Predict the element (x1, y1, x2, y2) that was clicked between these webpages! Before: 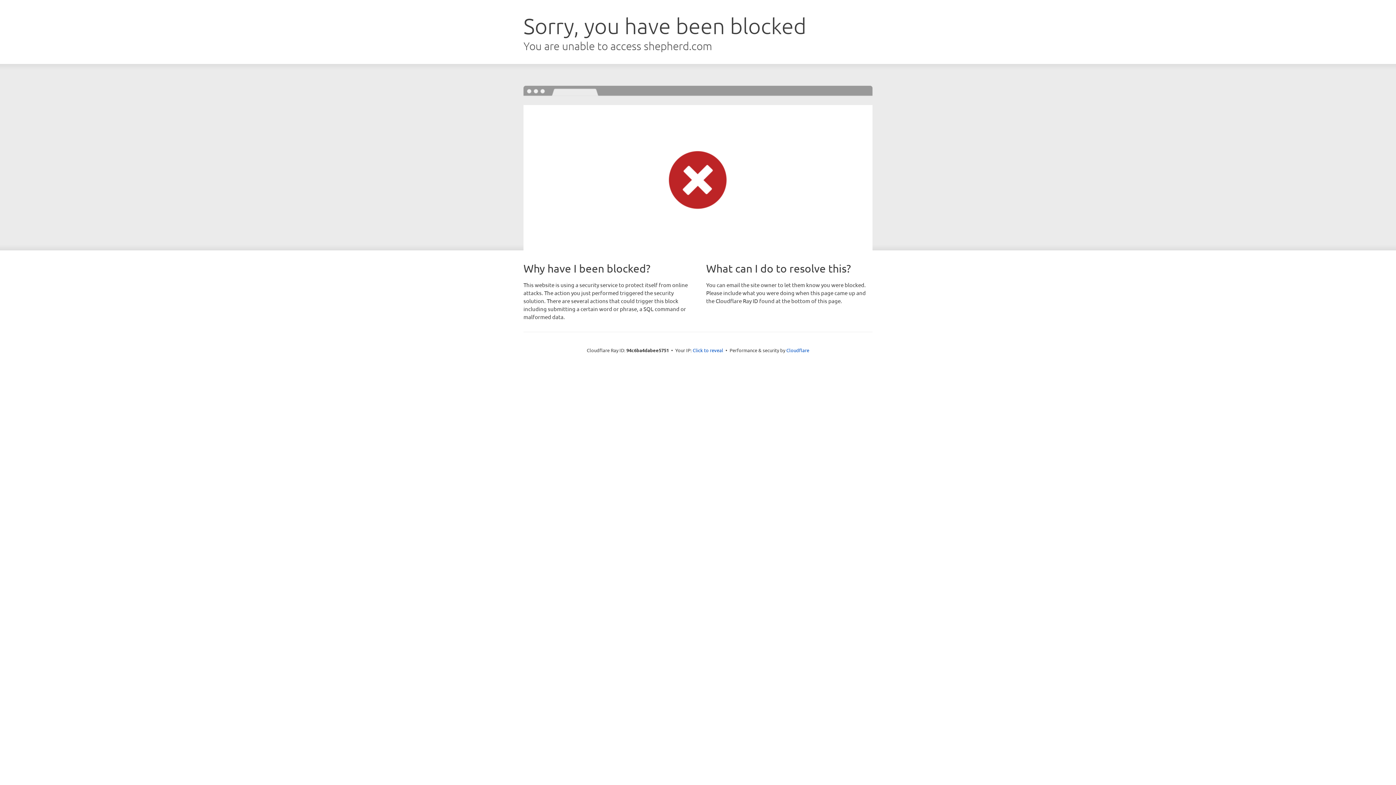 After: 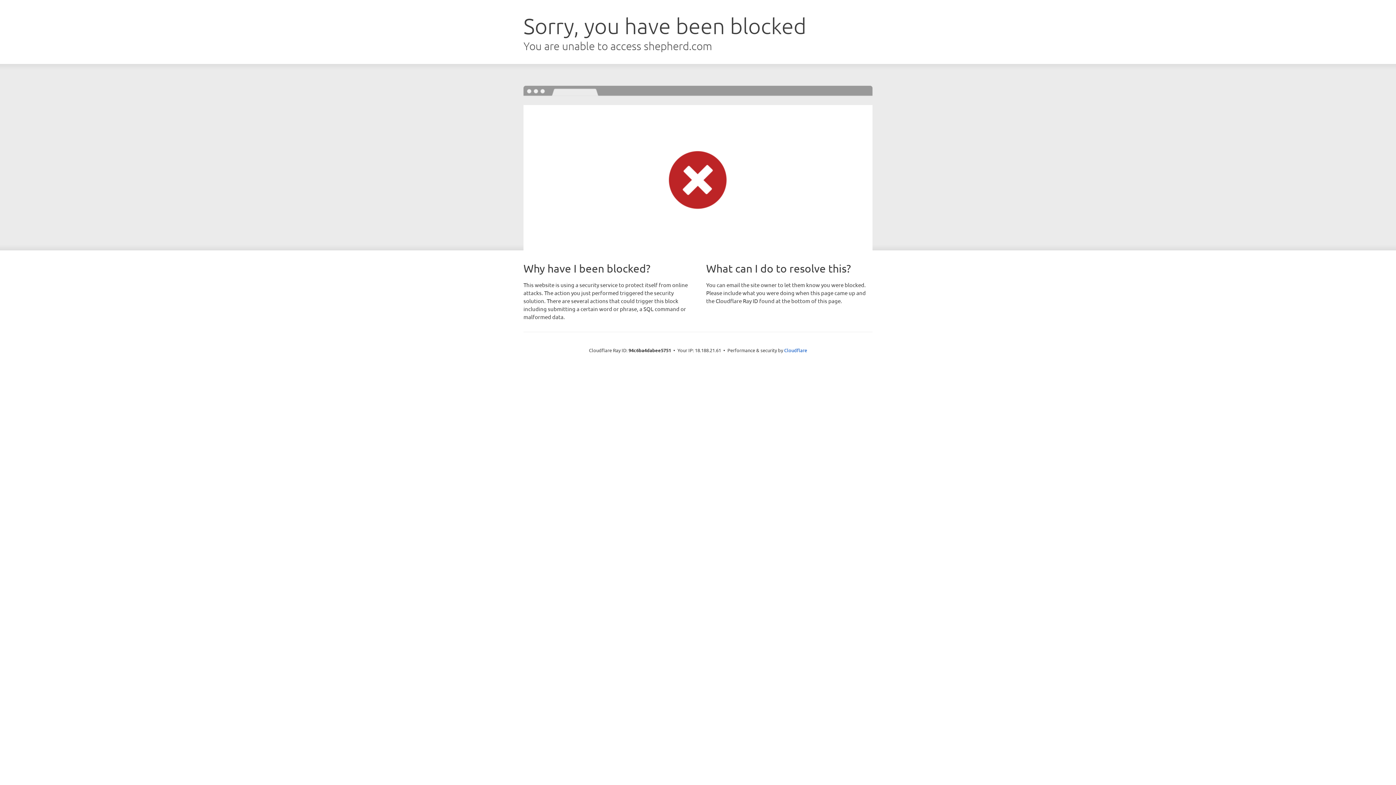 Action: label: Click to reveal bbox: (692, 346, 723, 353)